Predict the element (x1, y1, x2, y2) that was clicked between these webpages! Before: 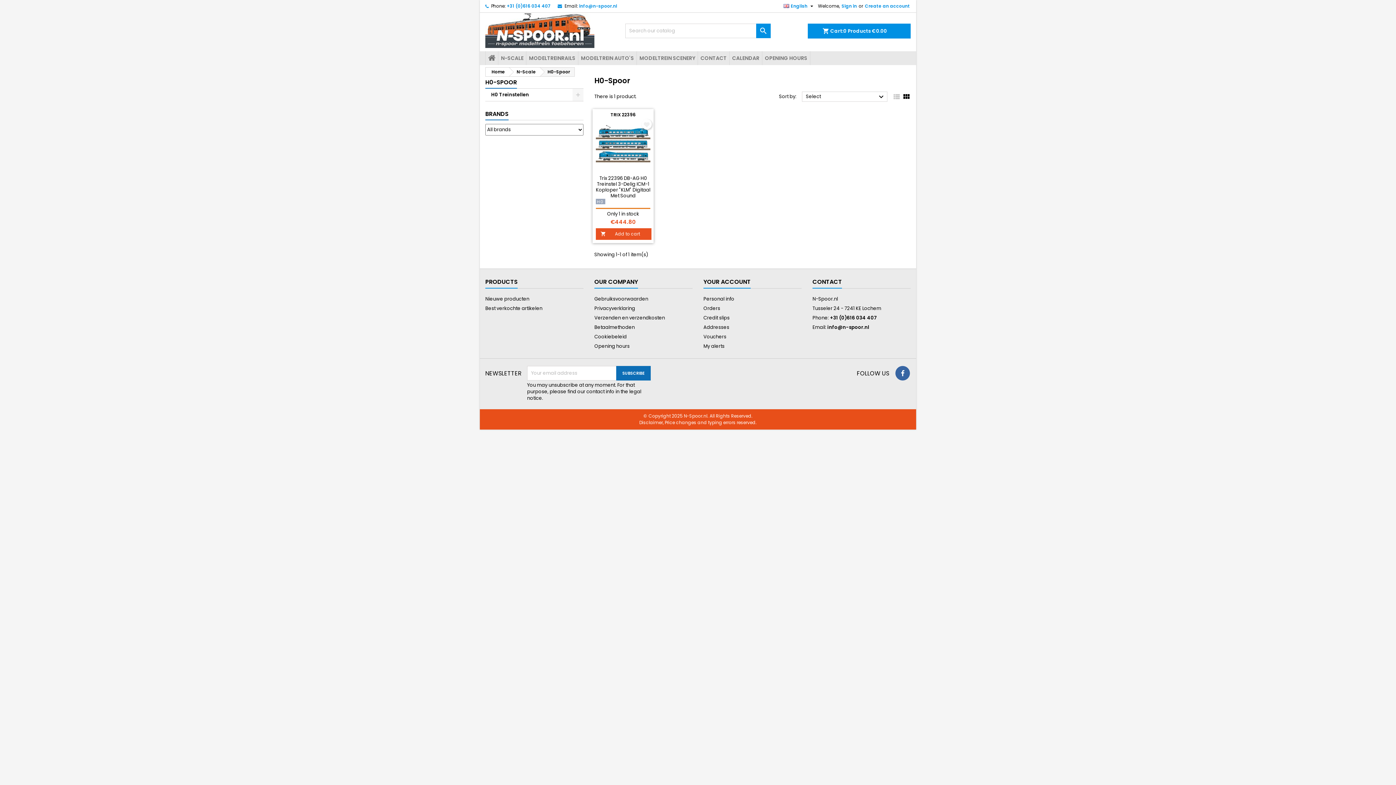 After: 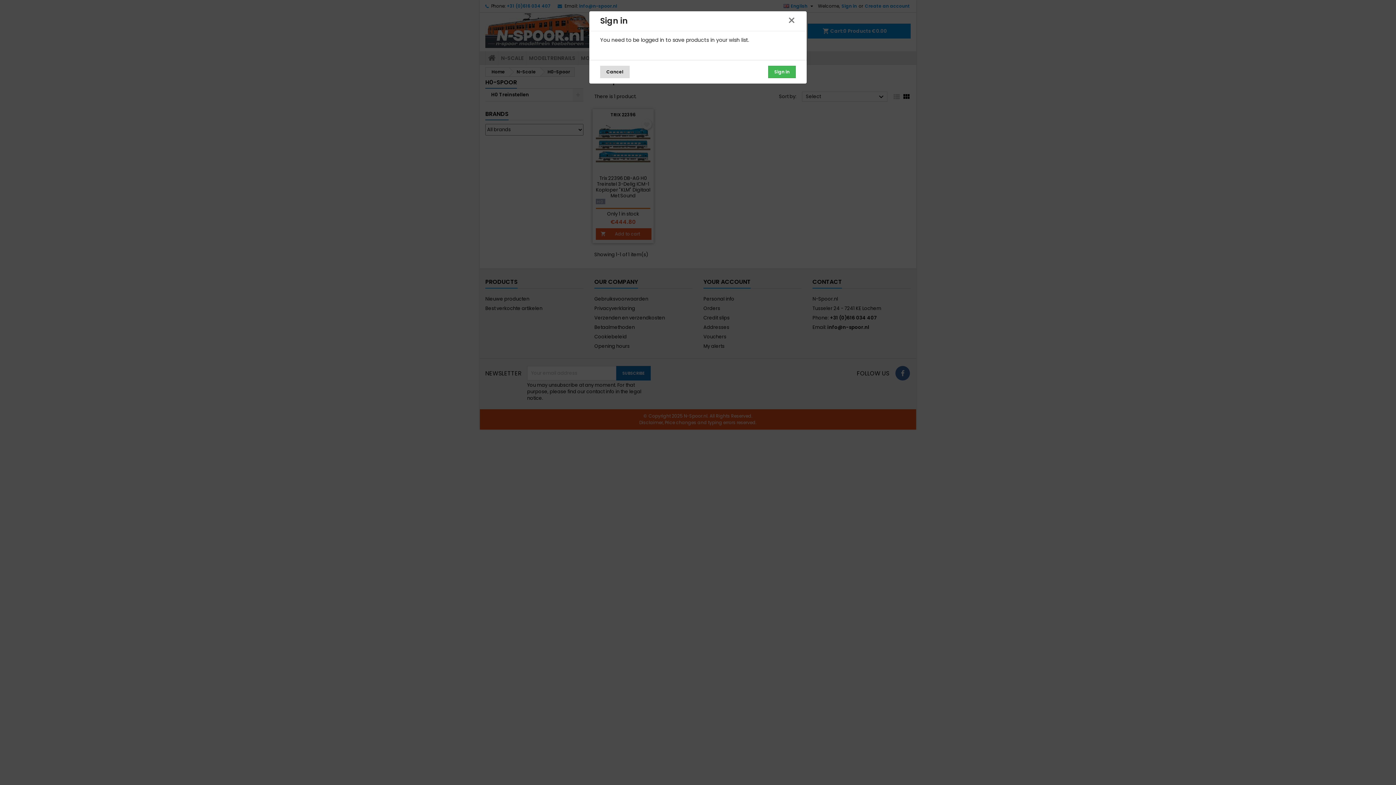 Action: bbox: (641, 119, 652, 129)